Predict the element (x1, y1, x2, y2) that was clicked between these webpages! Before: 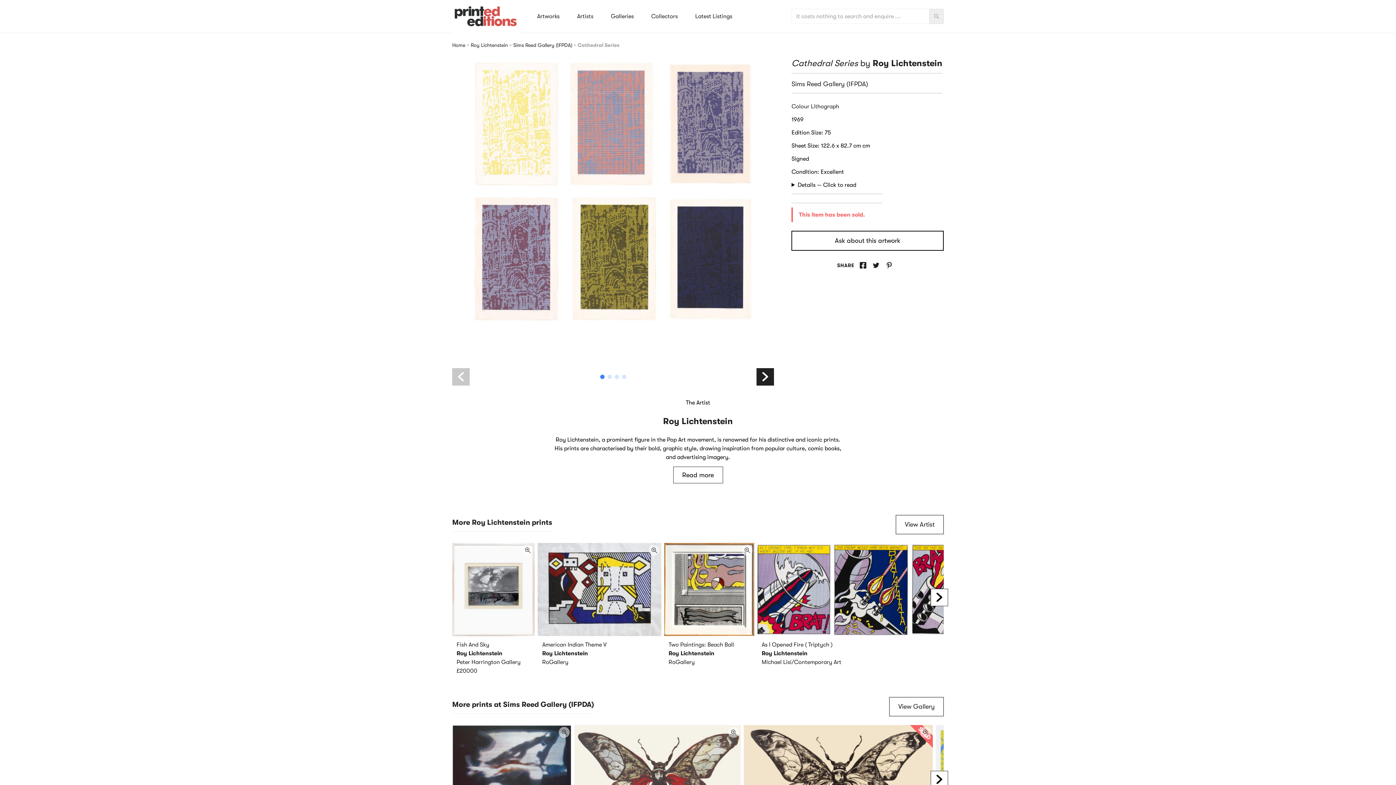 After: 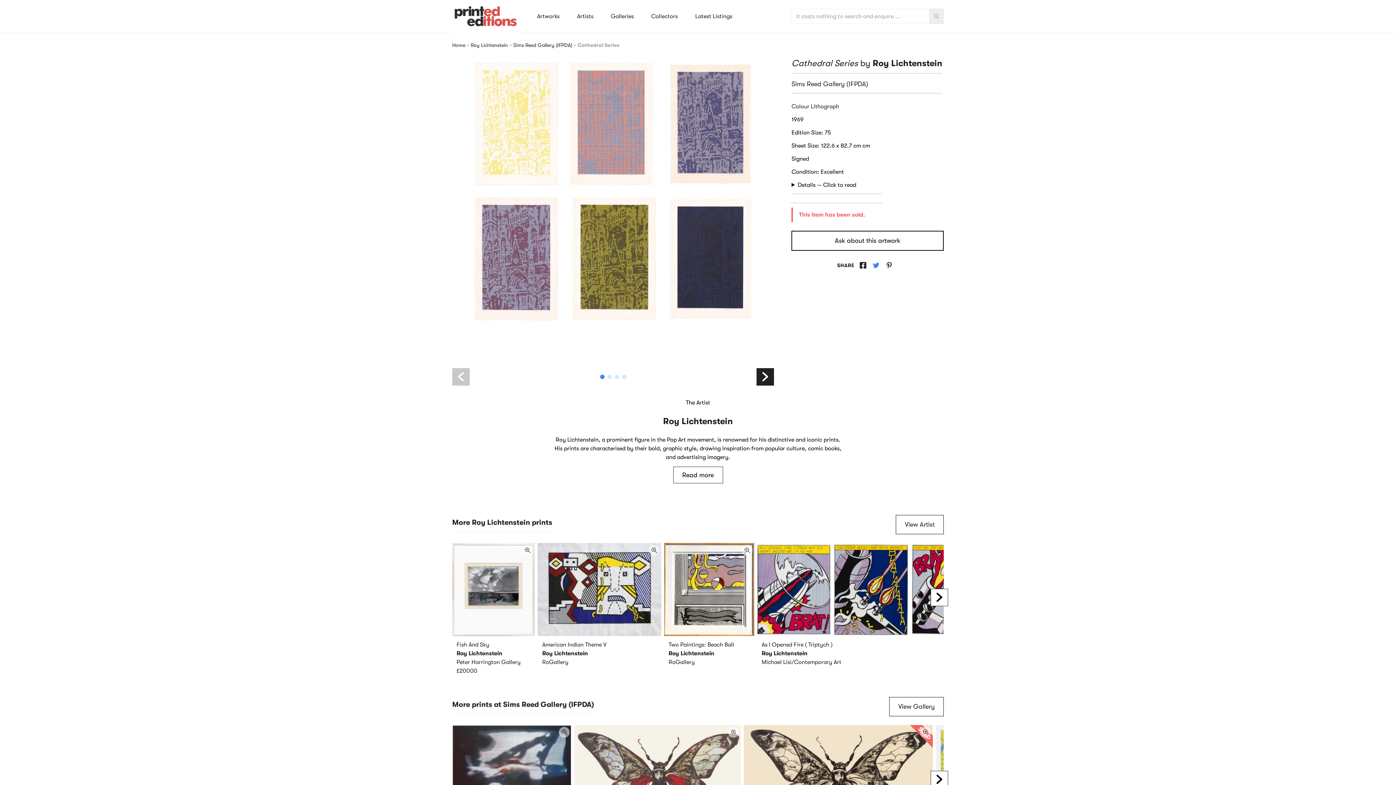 Action: label: Share on Twitter bbox: (872, 261, 880, 269)